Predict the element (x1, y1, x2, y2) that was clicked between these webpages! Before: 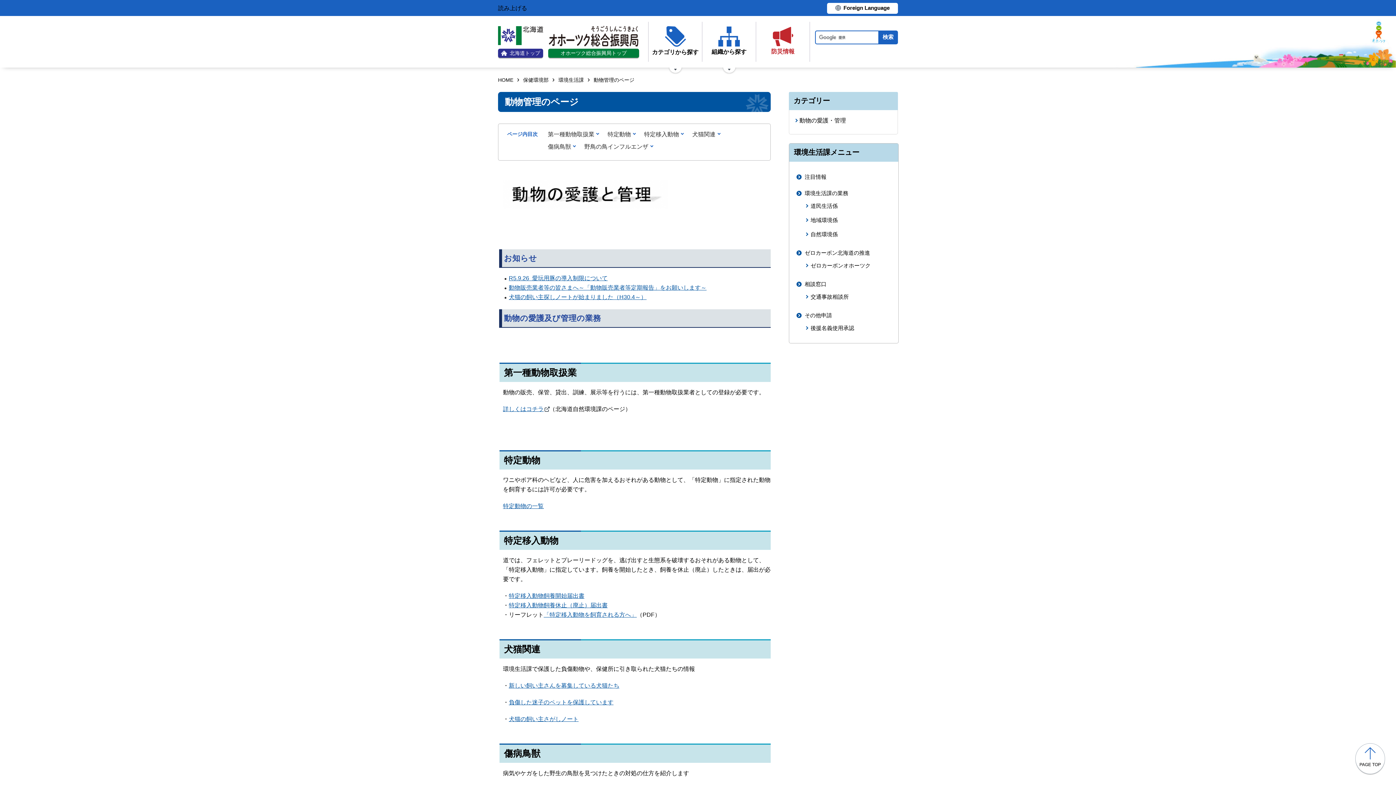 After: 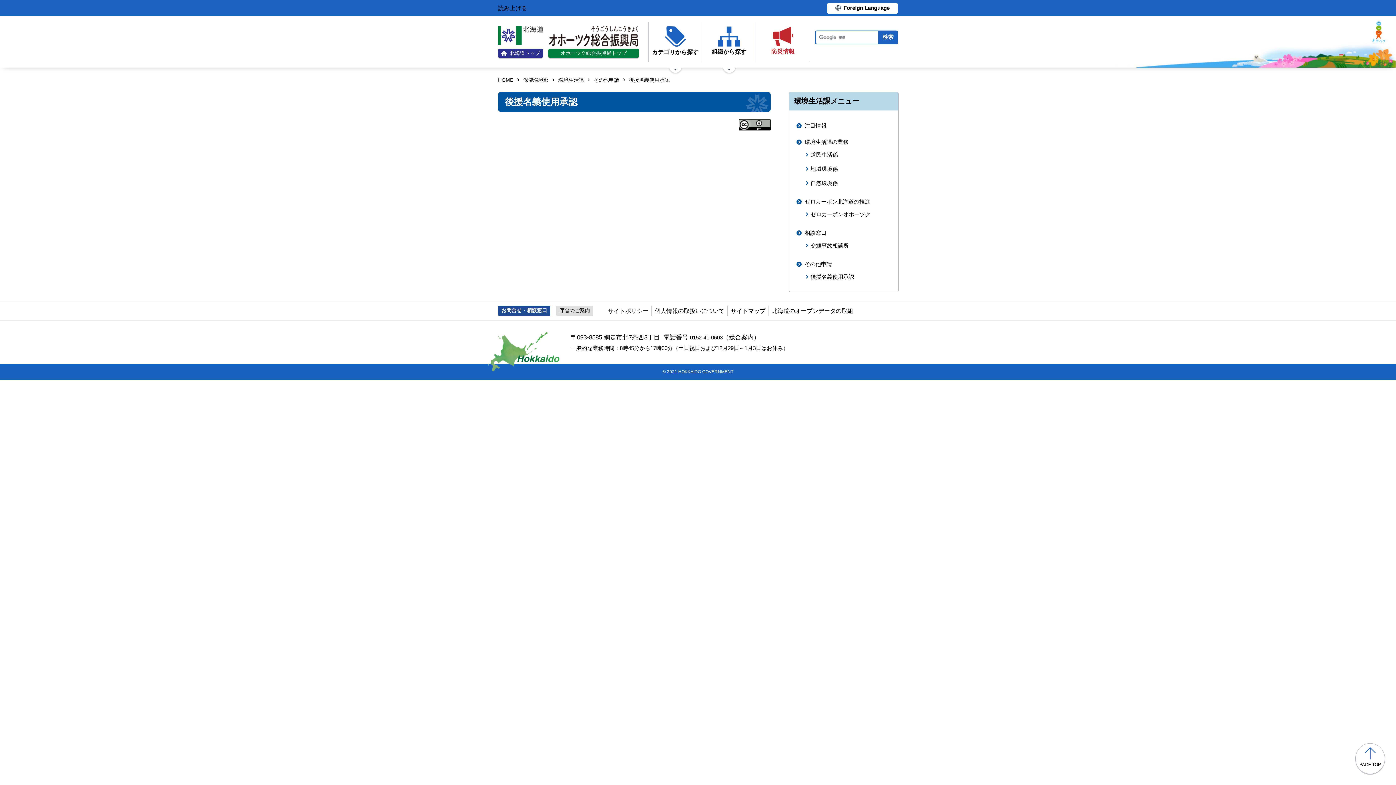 Action: label: 後援名義使用承認 bbox: (804, 323, 891, 332)